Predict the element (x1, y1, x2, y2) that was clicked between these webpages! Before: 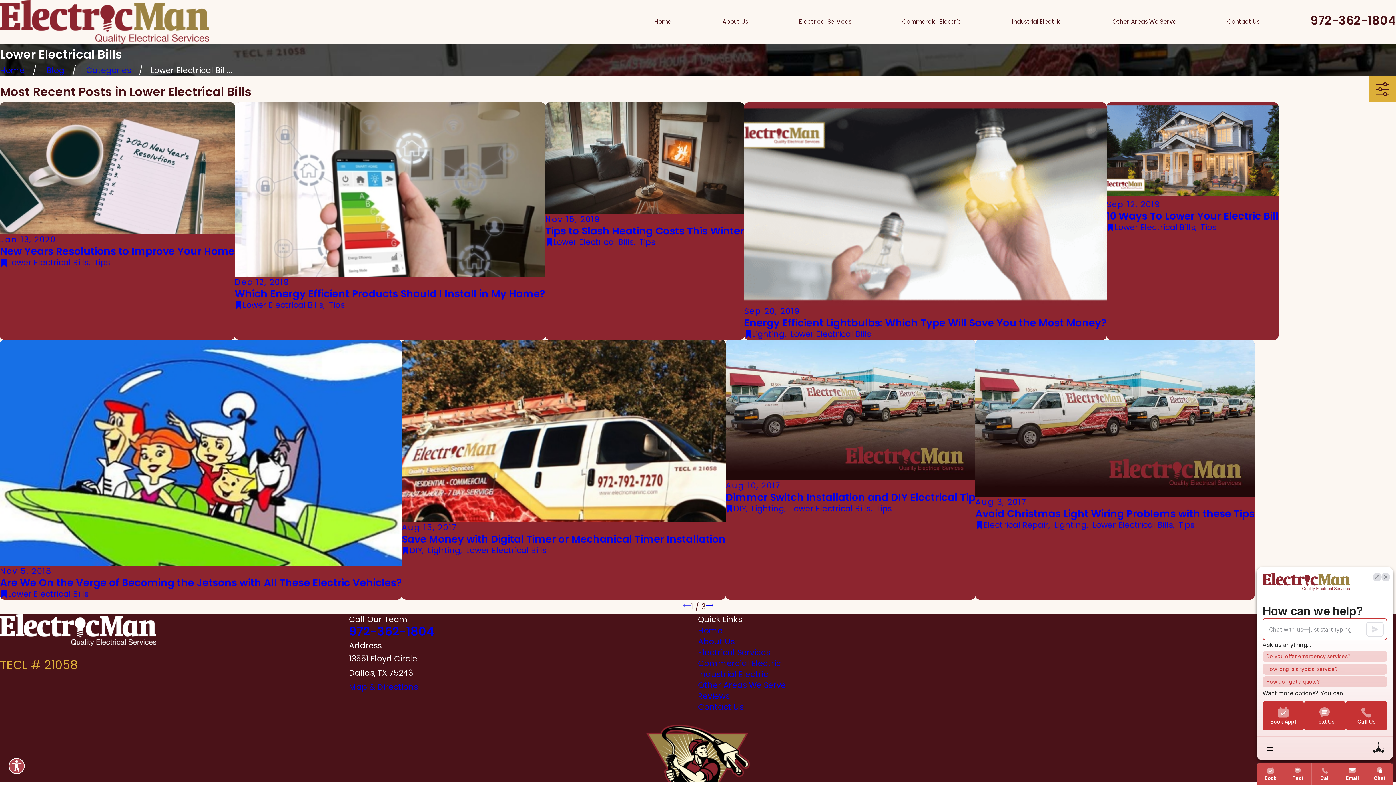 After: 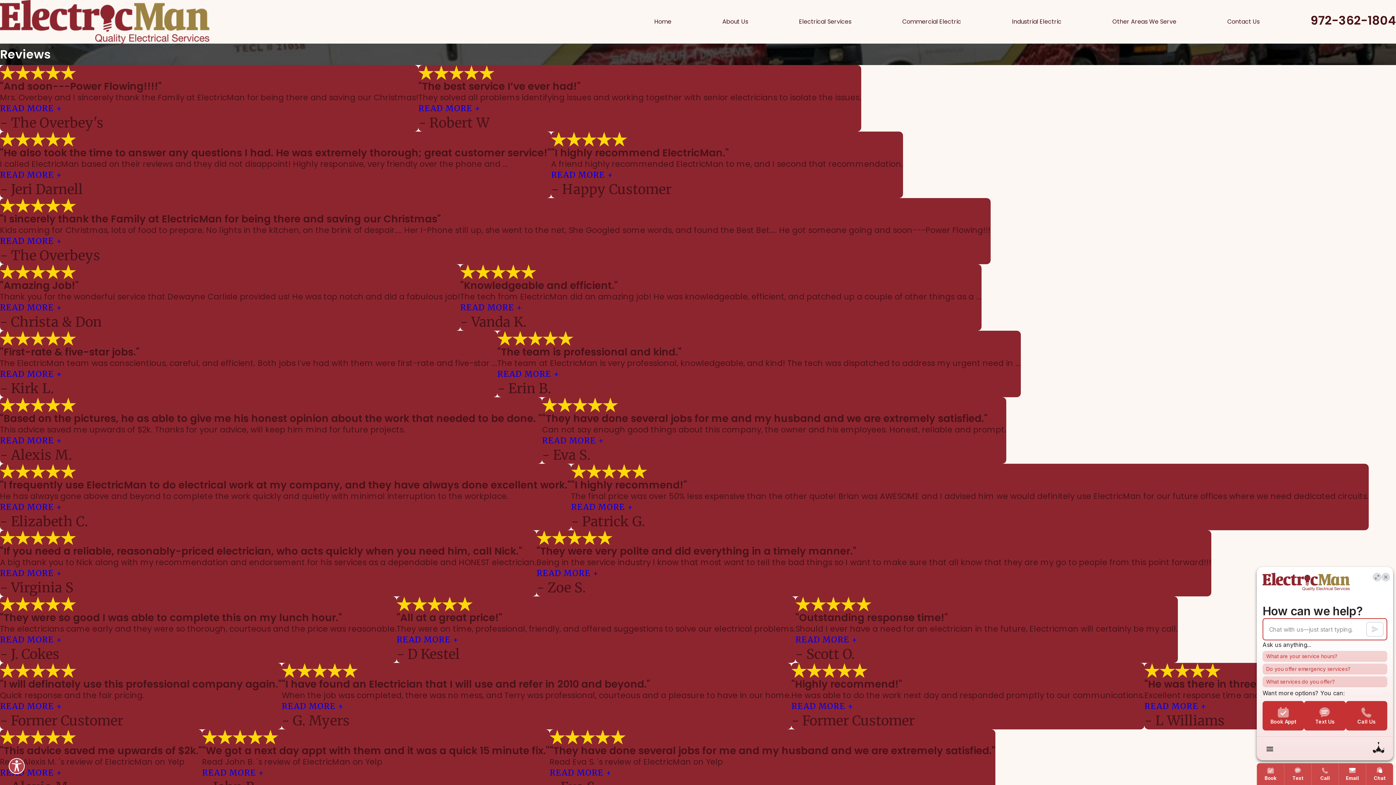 Action: bbox: (698, 690, 729, 702) label: Reviews